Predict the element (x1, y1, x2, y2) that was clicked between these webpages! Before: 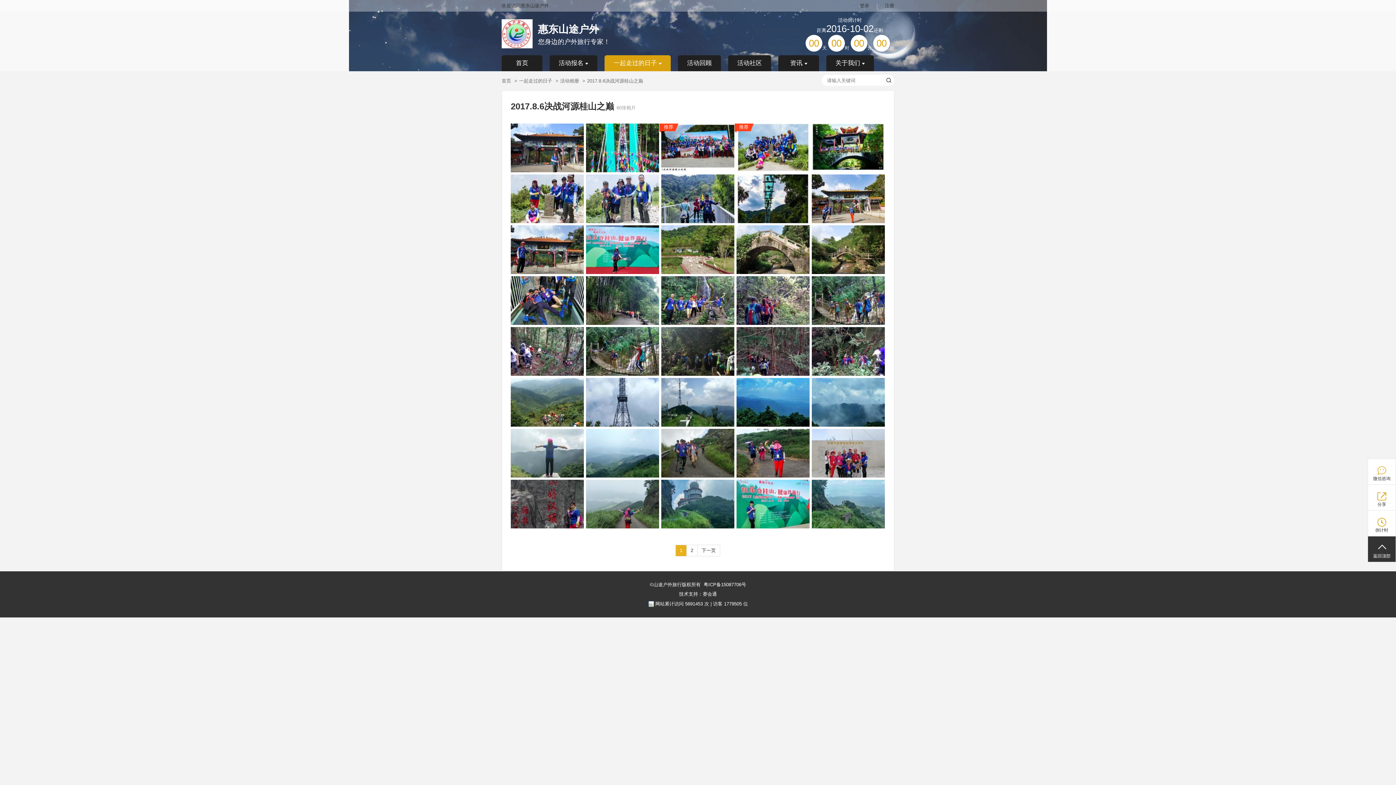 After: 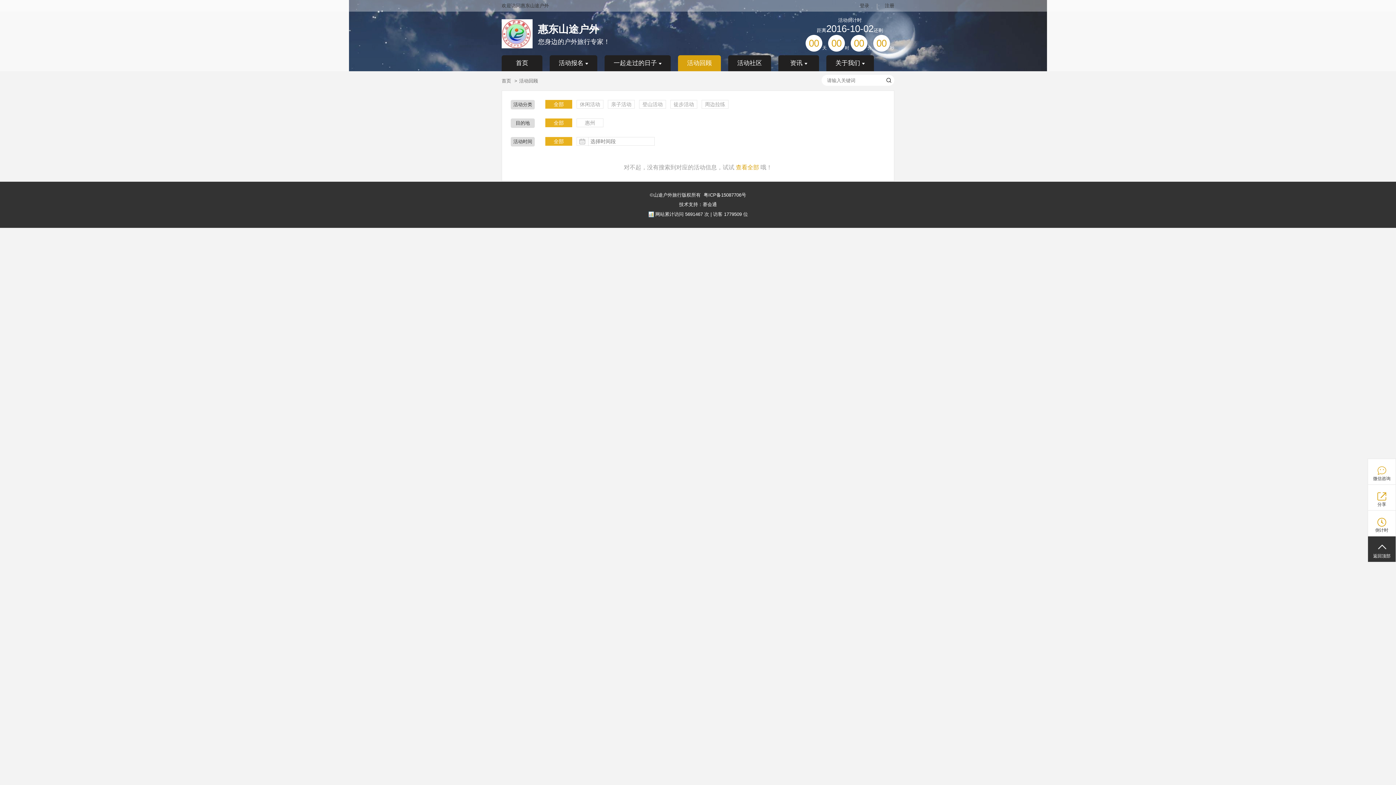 Action: label: 活动回顾 bbox: (678, 55, 721, 71)